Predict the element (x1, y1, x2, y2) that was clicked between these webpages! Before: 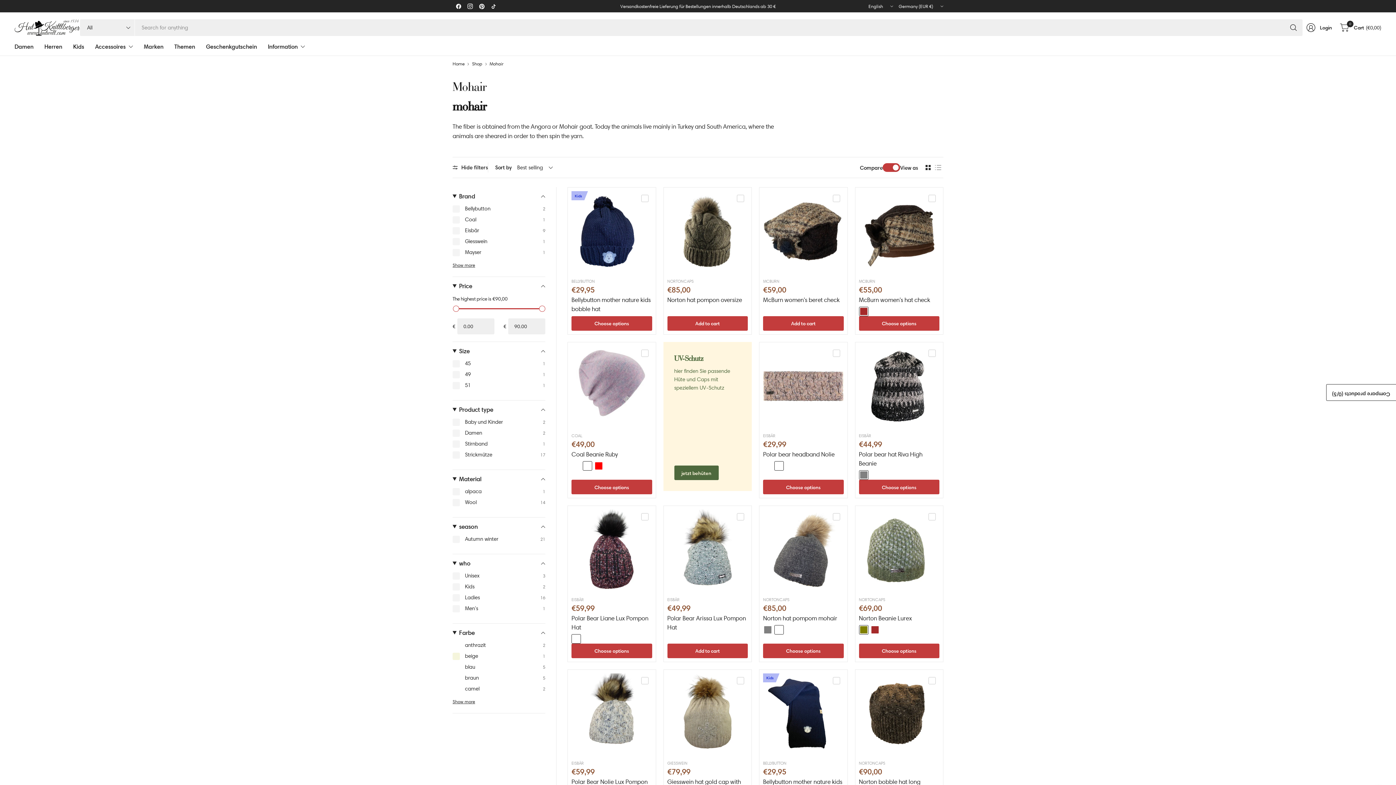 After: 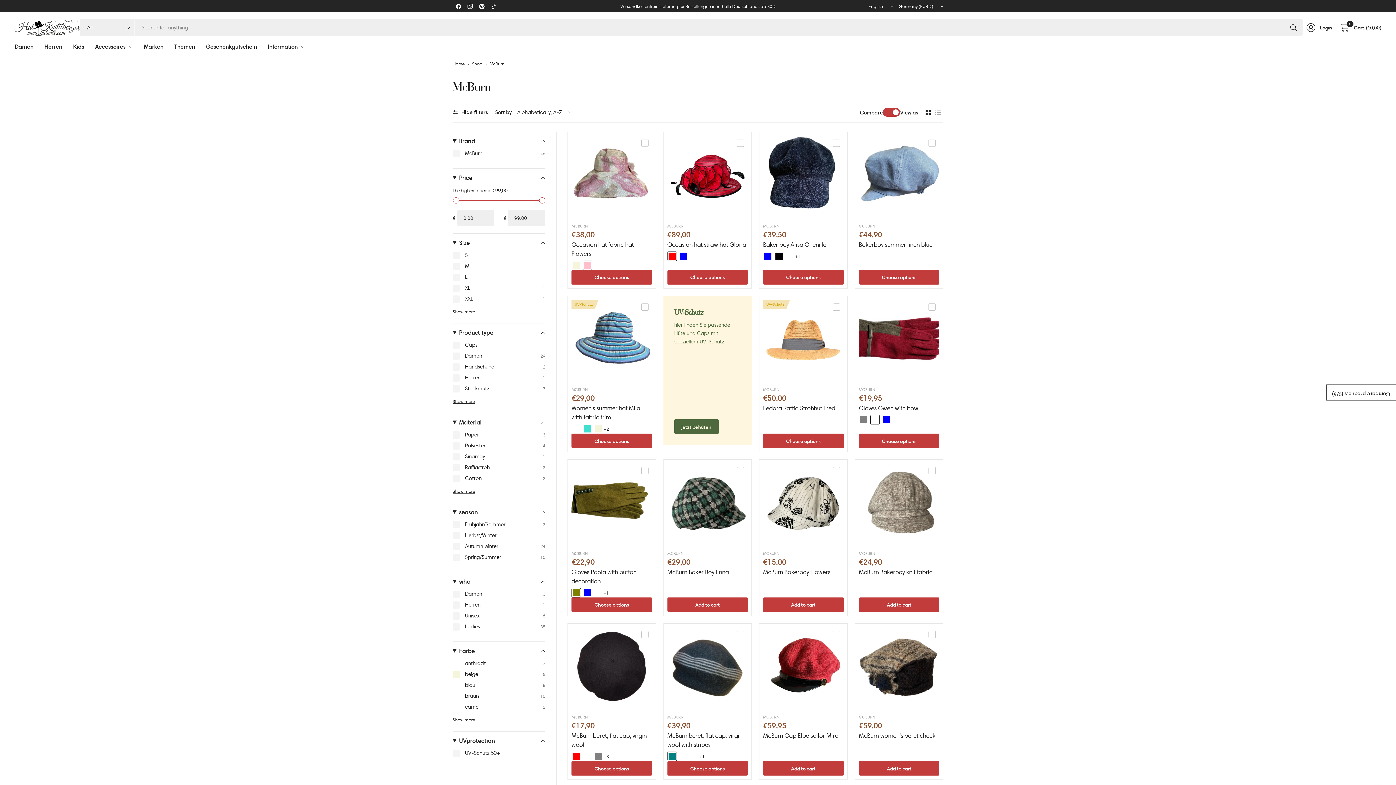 Action: label: MCBURN bbox: (859, 278, 875, 283)